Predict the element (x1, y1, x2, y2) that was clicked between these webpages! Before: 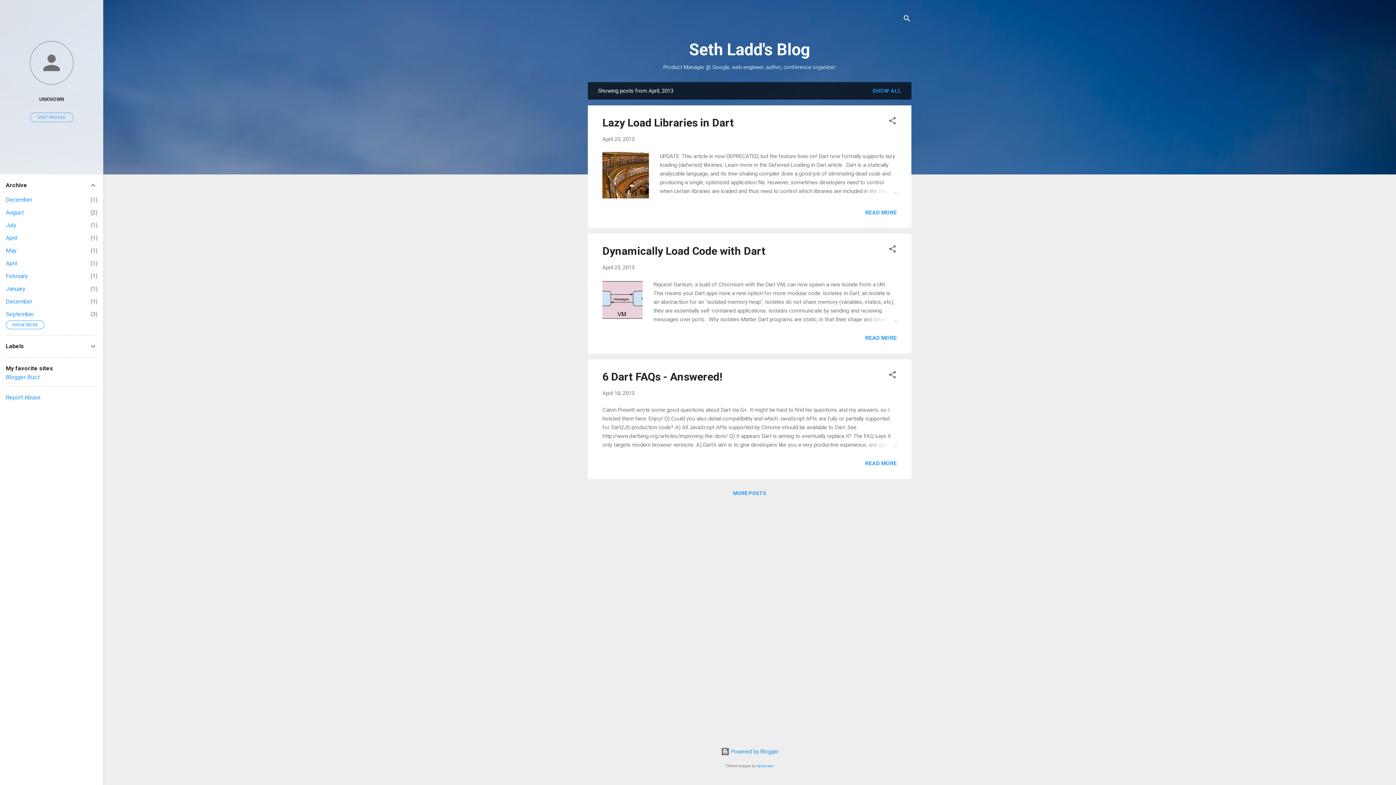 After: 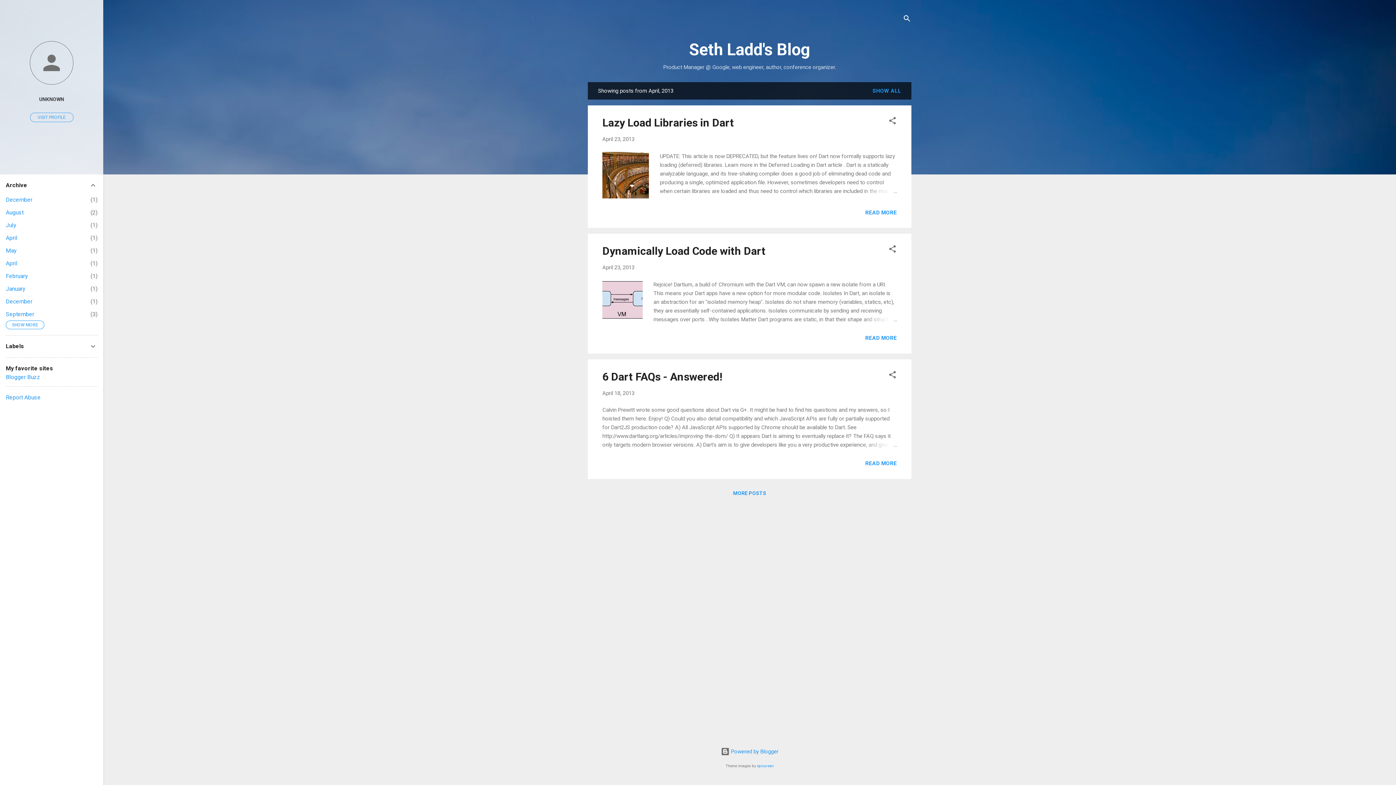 Action: bbox: (5, 394, 40, 401) label: Report Abuse